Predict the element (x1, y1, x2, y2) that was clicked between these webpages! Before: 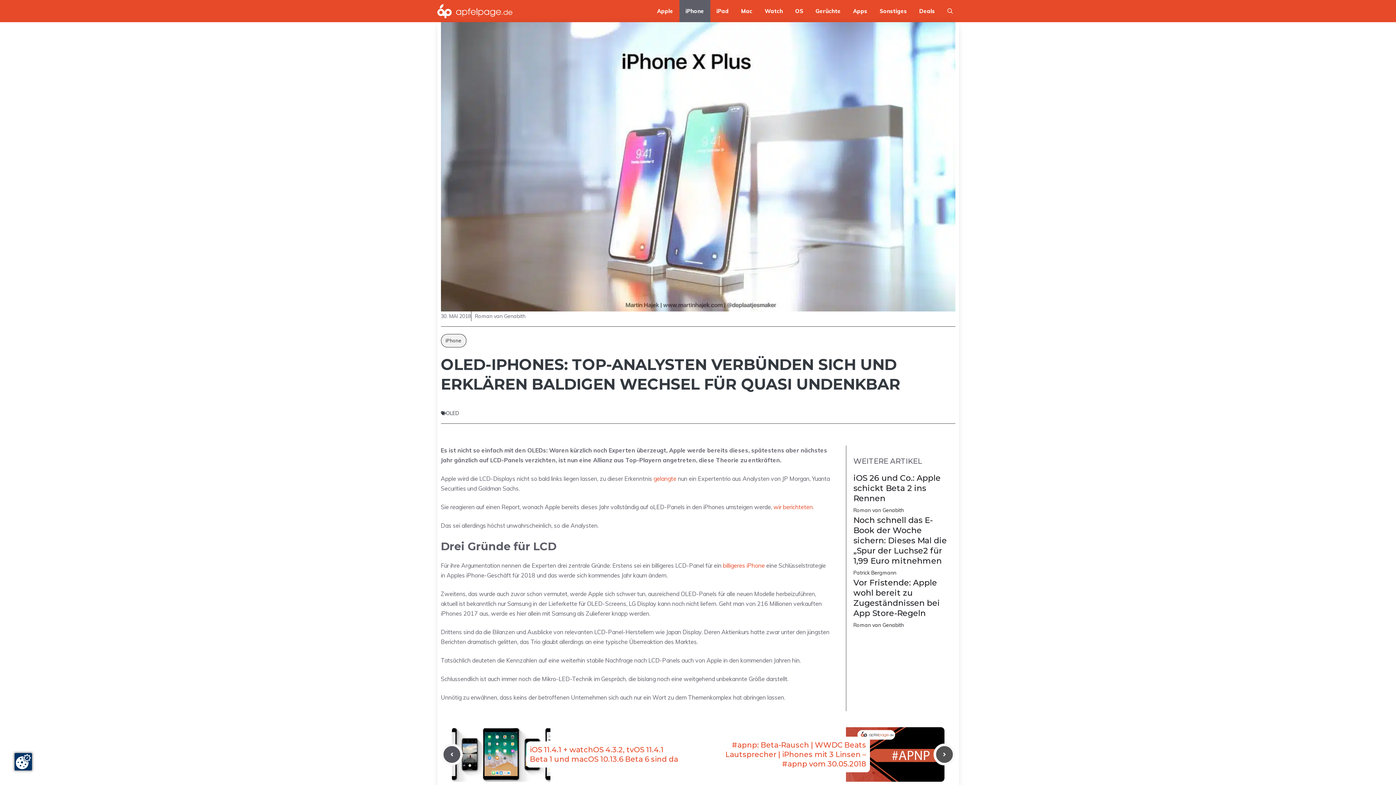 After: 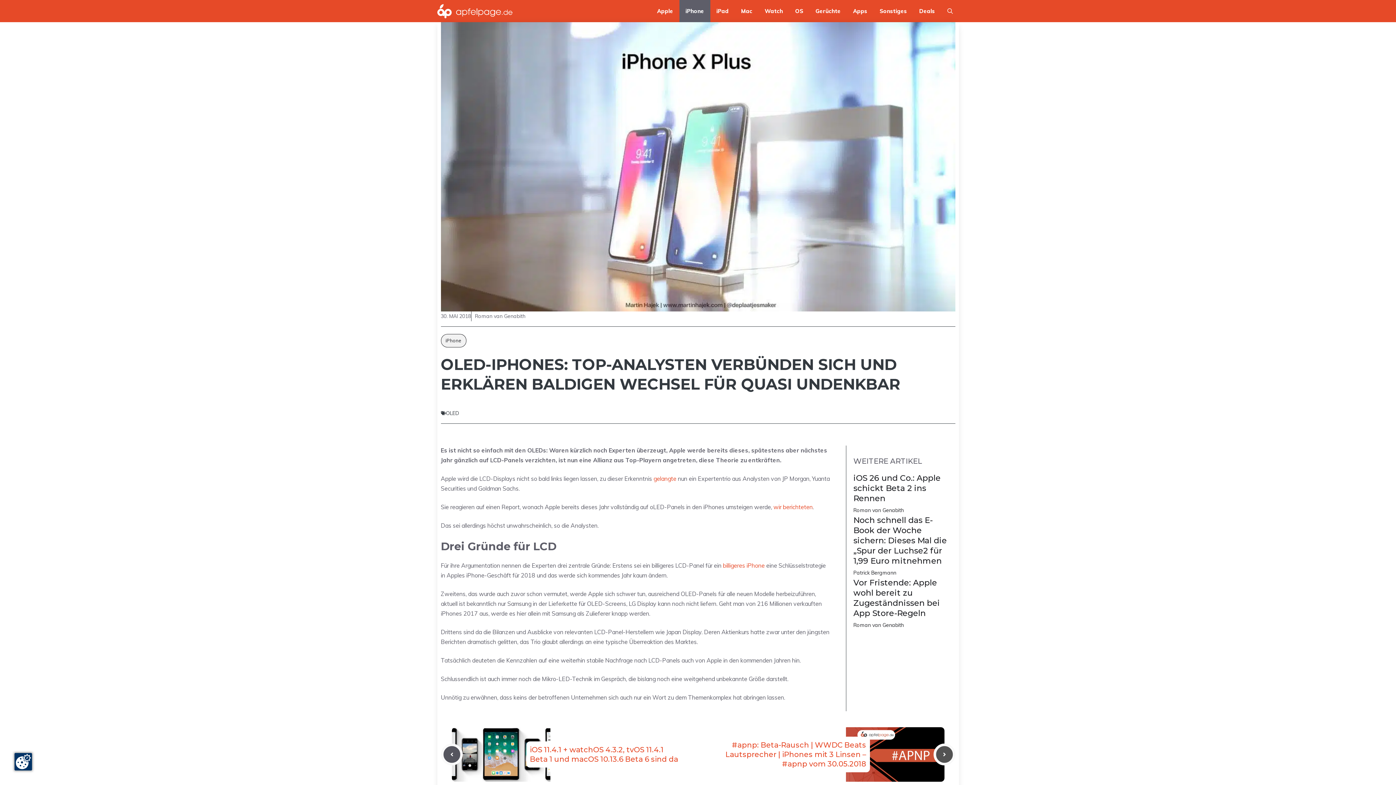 Action: label: gelangte bbox: (653, 475, 676, 482)